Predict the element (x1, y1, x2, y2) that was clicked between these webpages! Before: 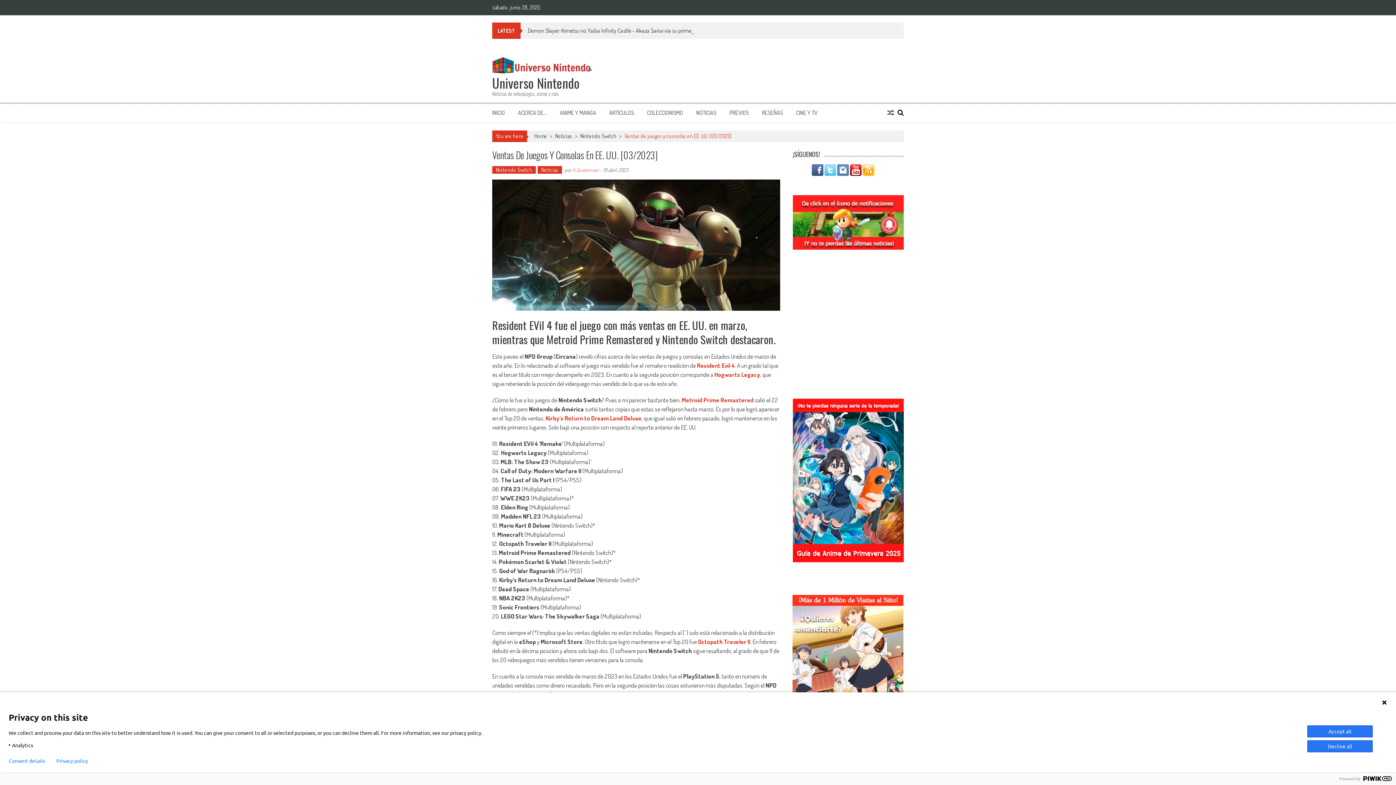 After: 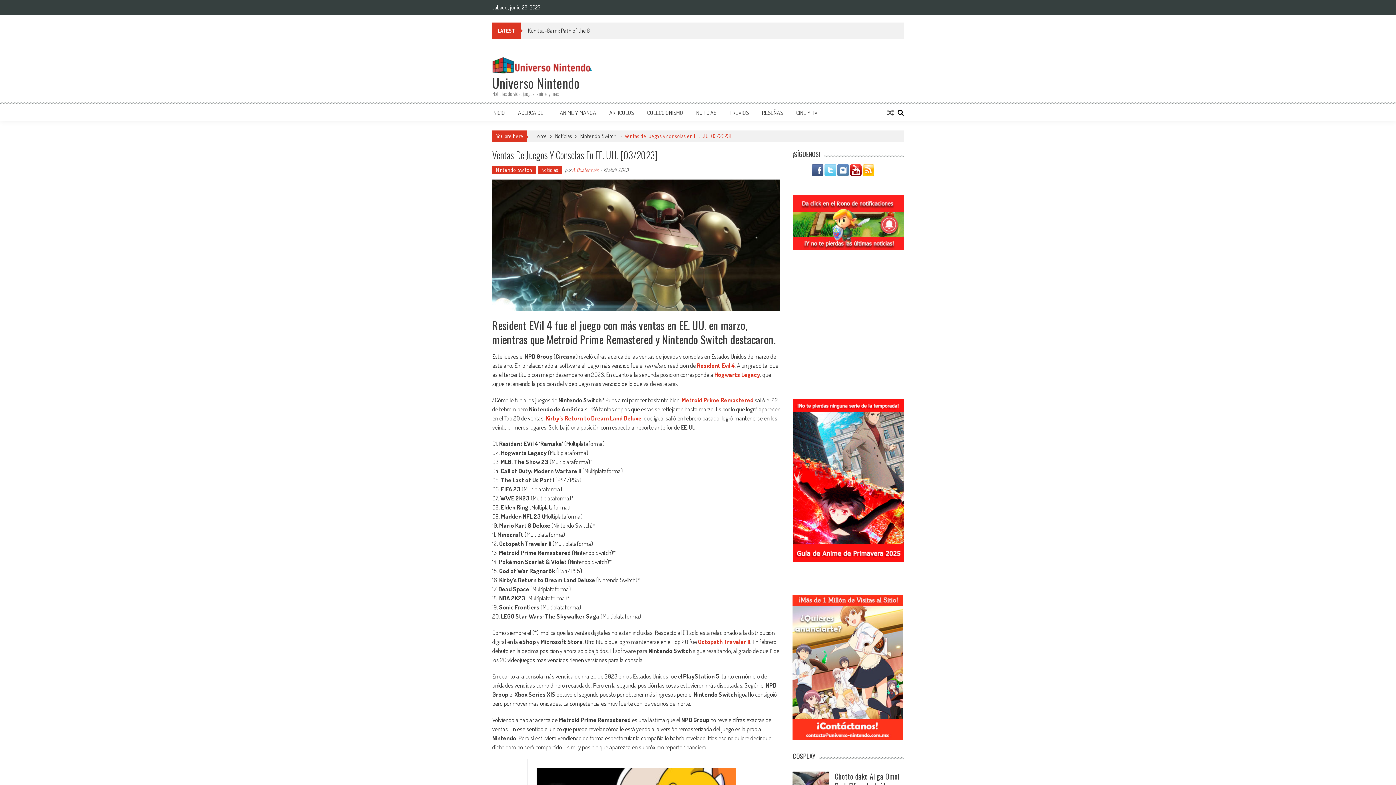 Action: label: Accept all bbox: (1307, 725, 1373, 737)